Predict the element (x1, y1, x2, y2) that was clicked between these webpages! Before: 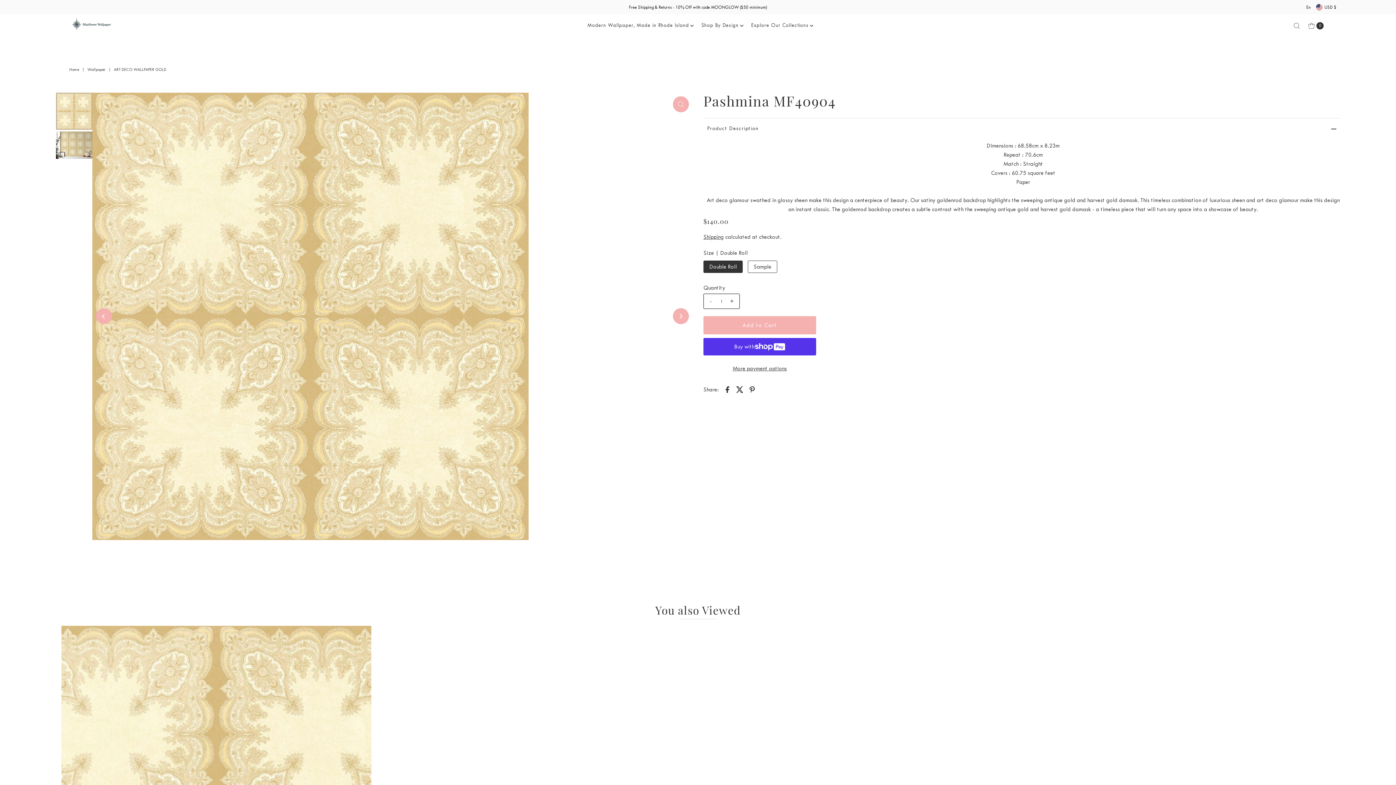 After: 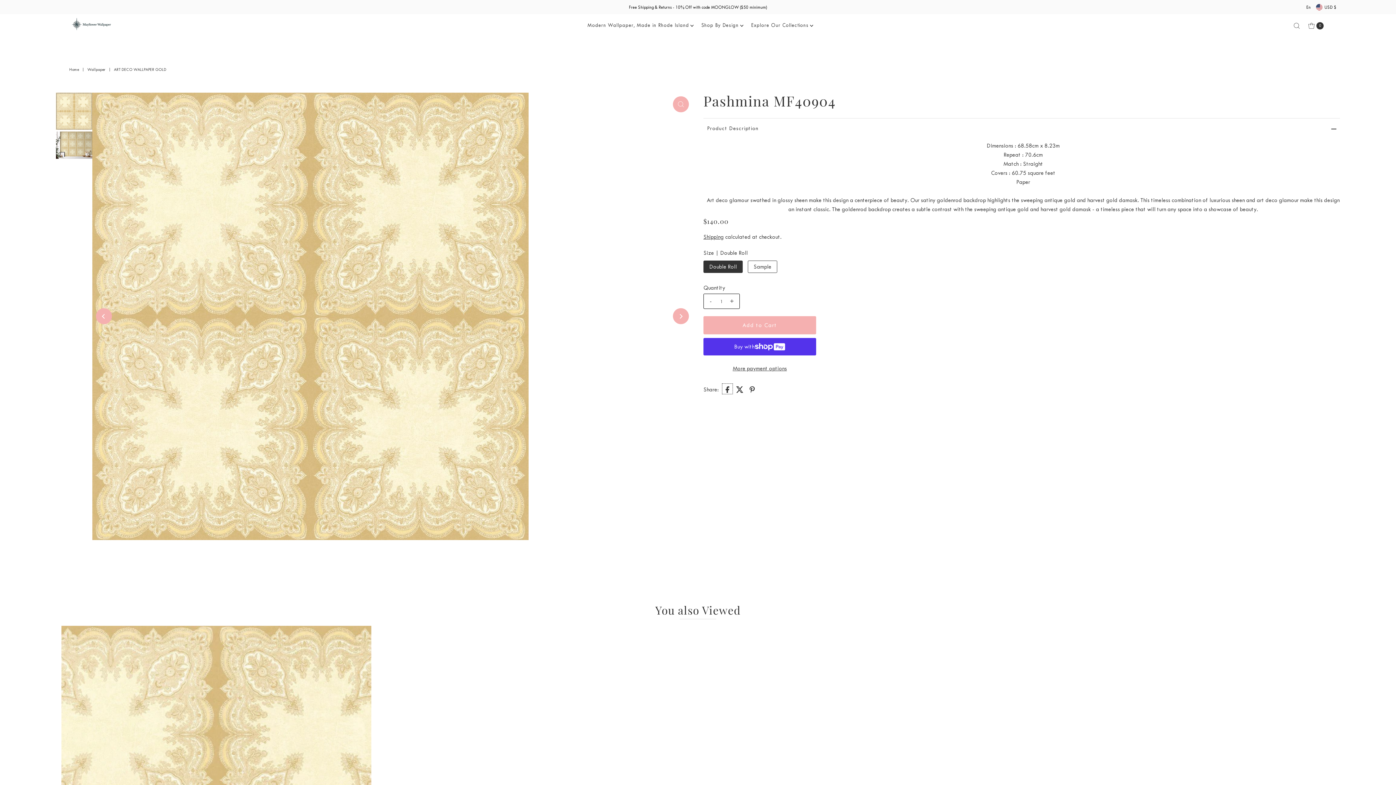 Action: bbox: (722, 383, 733, 394)